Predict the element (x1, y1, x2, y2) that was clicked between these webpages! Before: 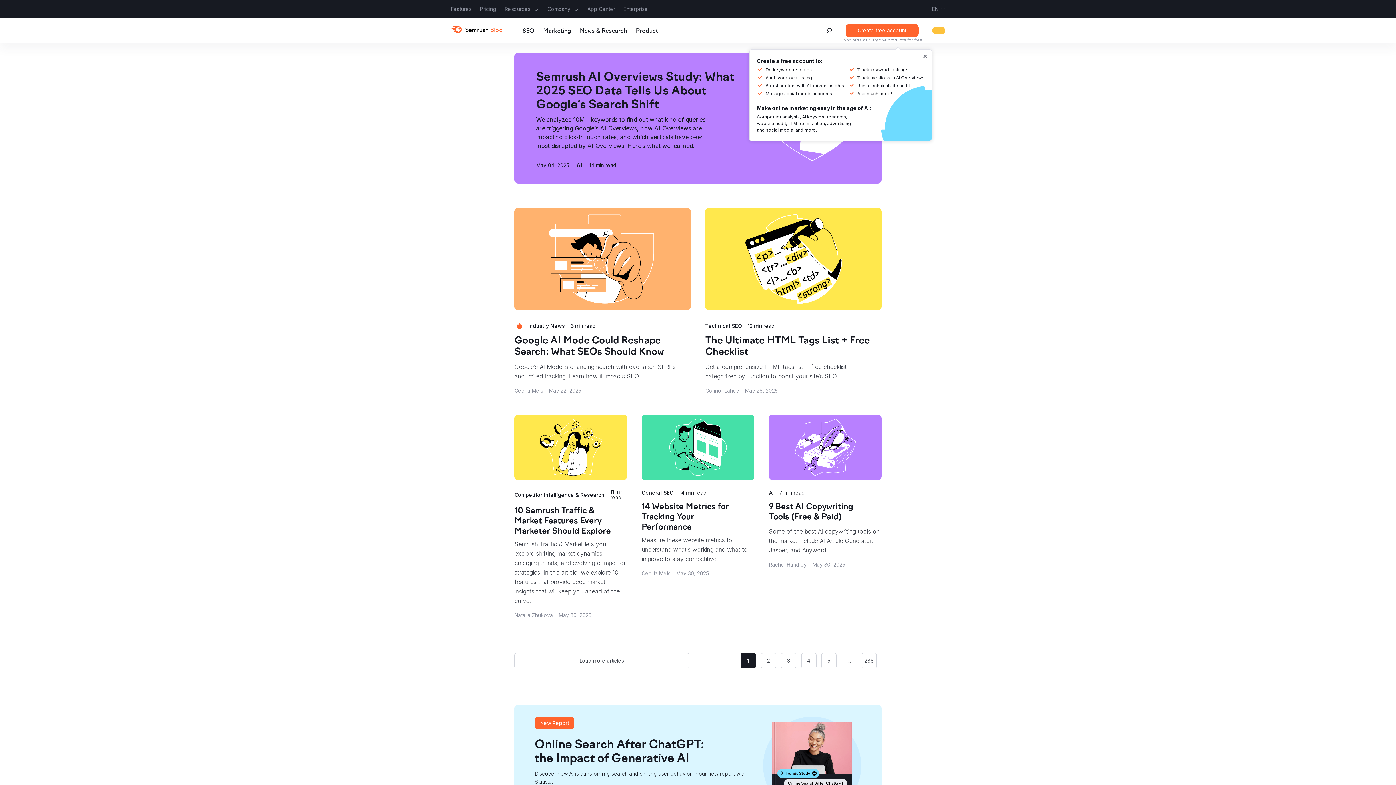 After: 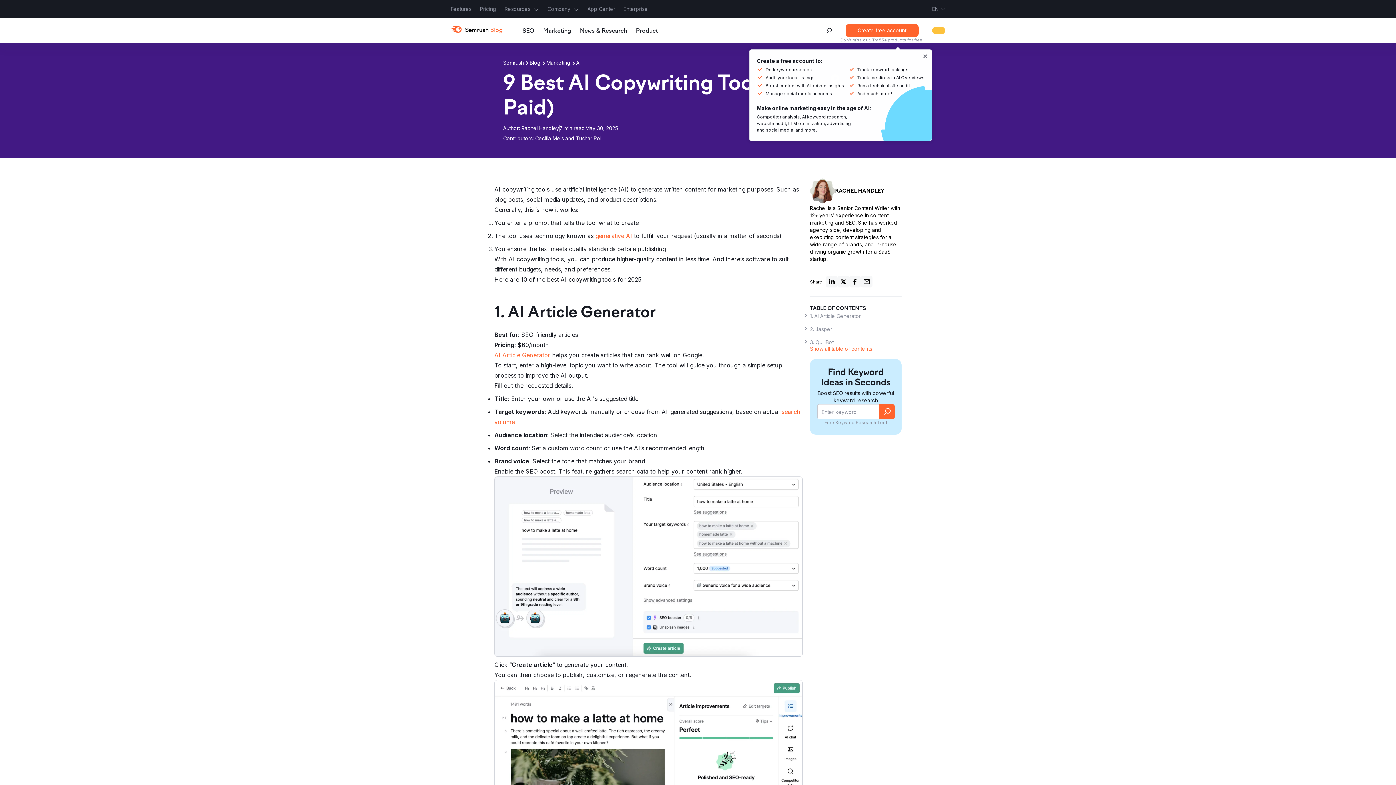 Action: label: 9 Best AI Copywriting Tools (Free & Paid) bbox: (769, 502, 870, 522)